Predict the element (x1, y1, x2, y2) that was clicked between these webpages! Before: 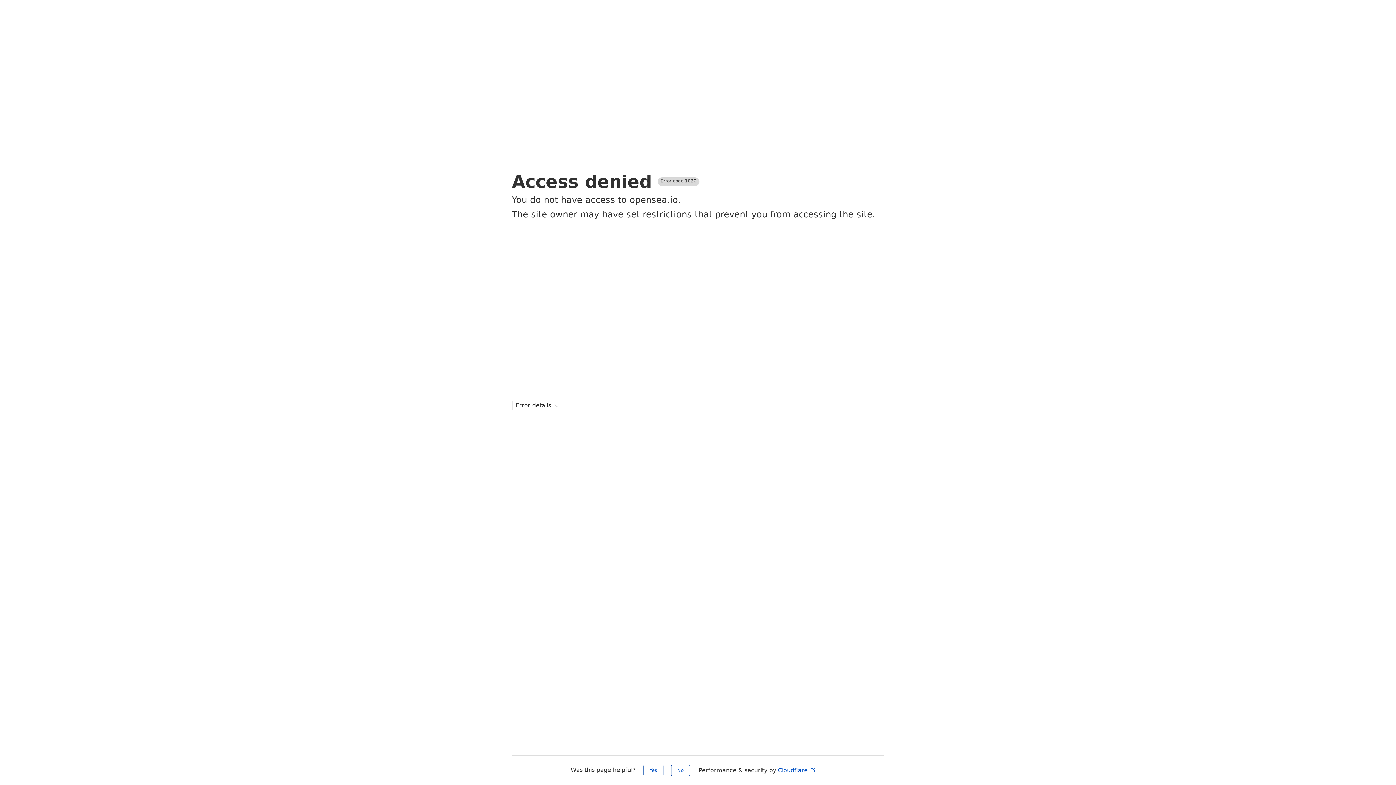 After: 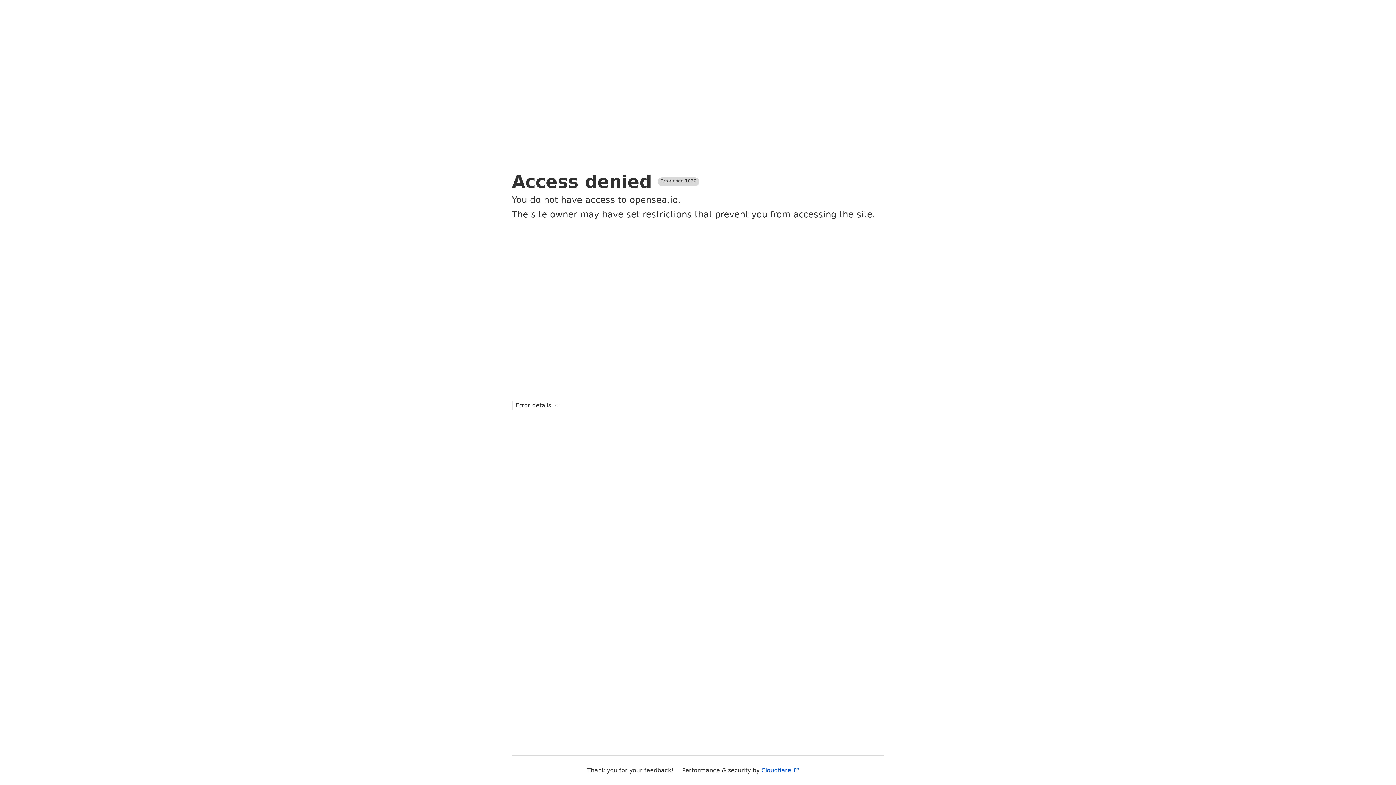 Action: label: Yes bbox: (643, 765, 663, 776)